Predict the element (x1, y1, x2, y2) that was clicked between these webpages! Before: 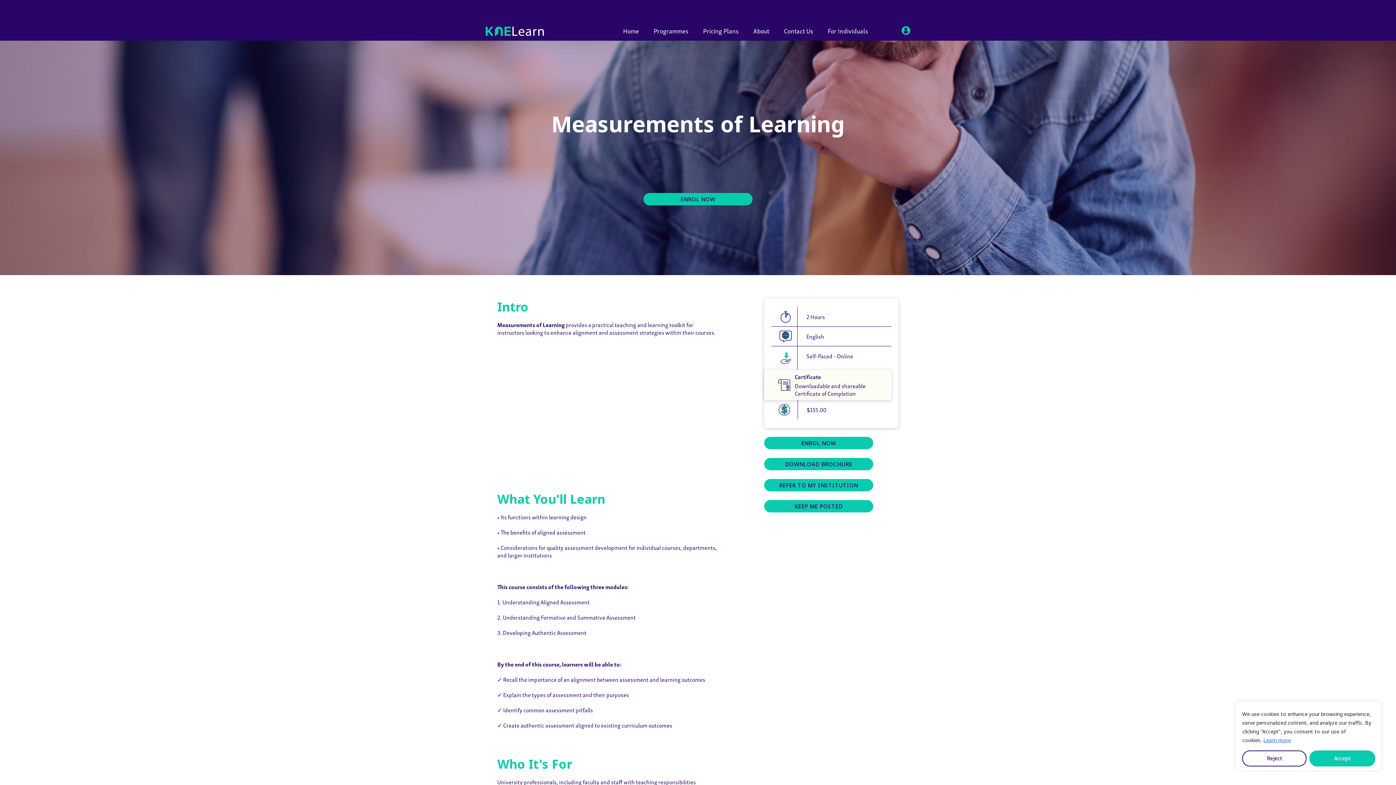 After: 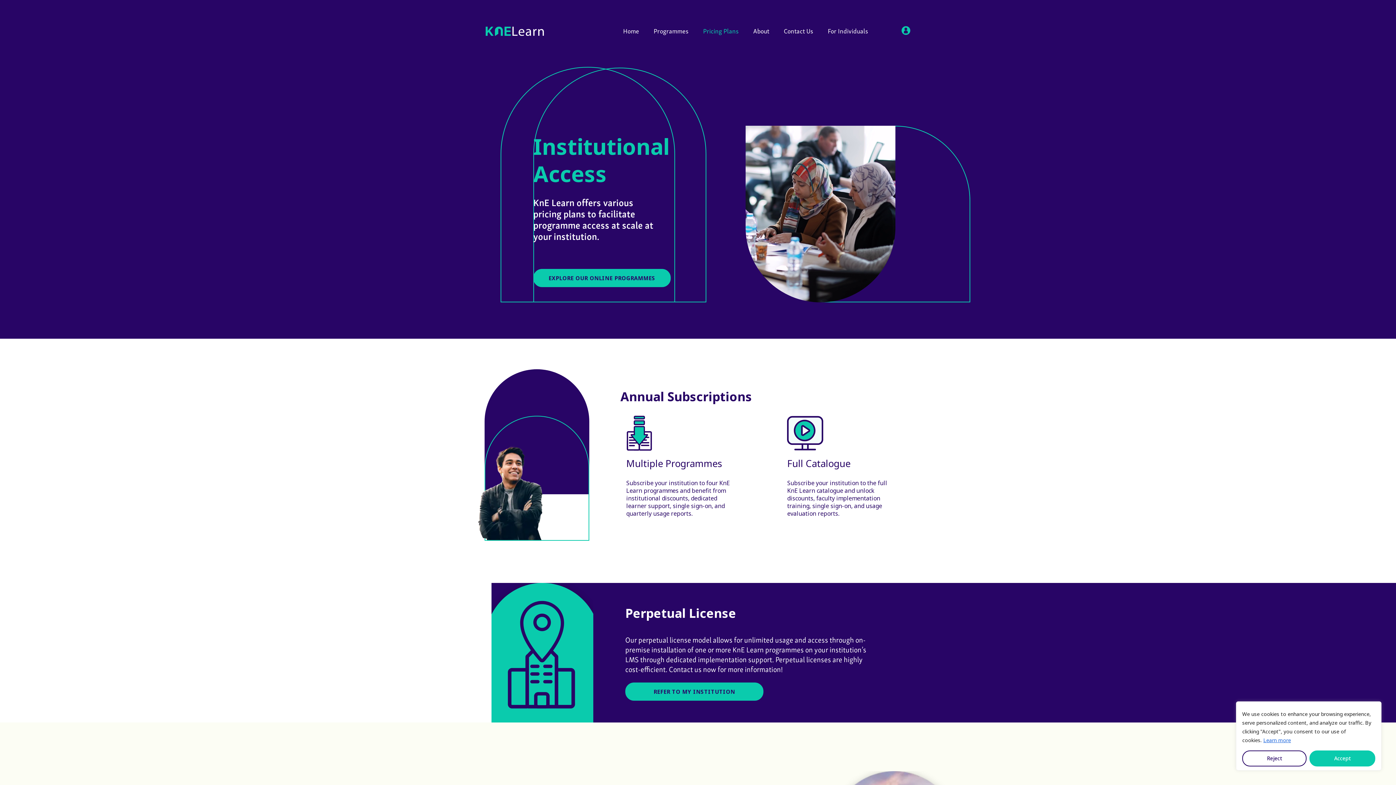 Action: label: Pricing Plans bbox: (703, 25, 738, 35)